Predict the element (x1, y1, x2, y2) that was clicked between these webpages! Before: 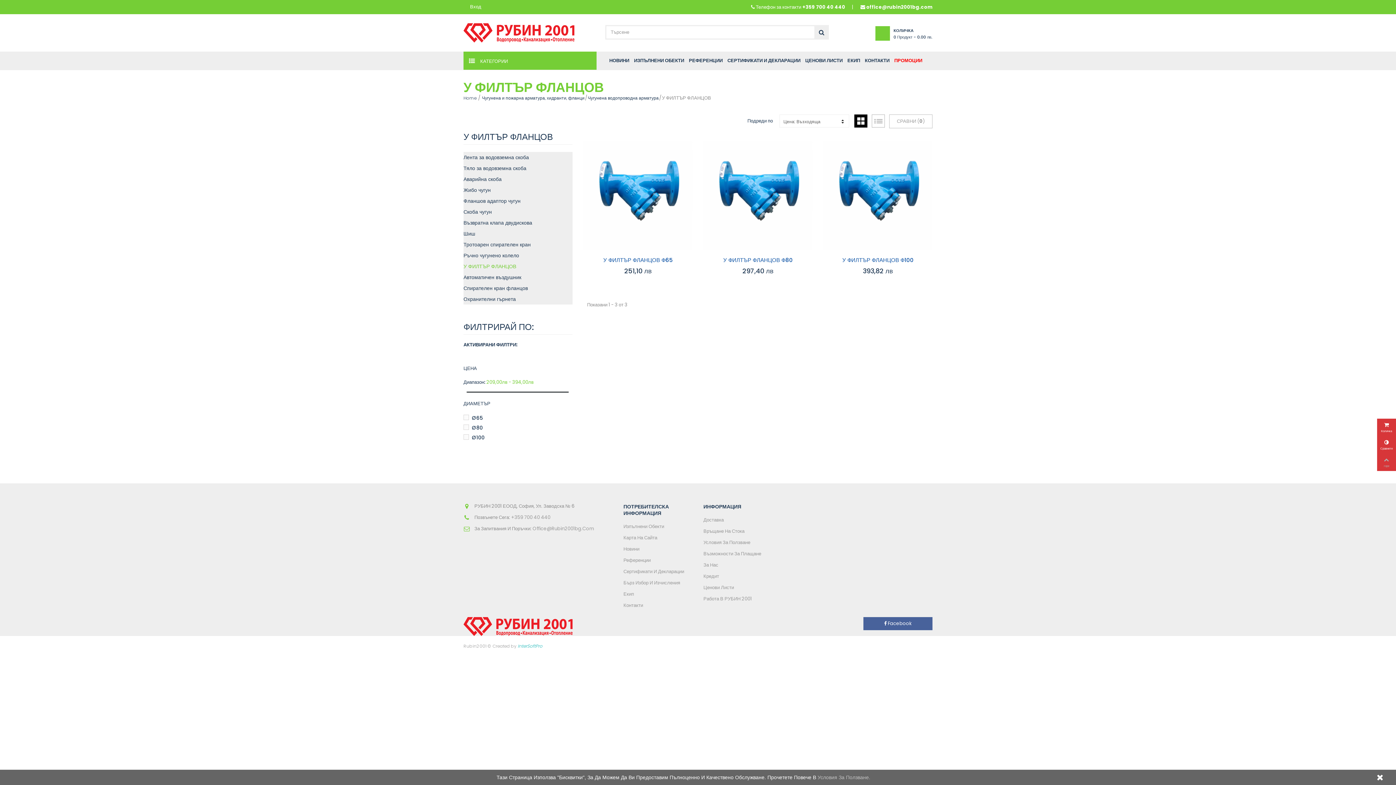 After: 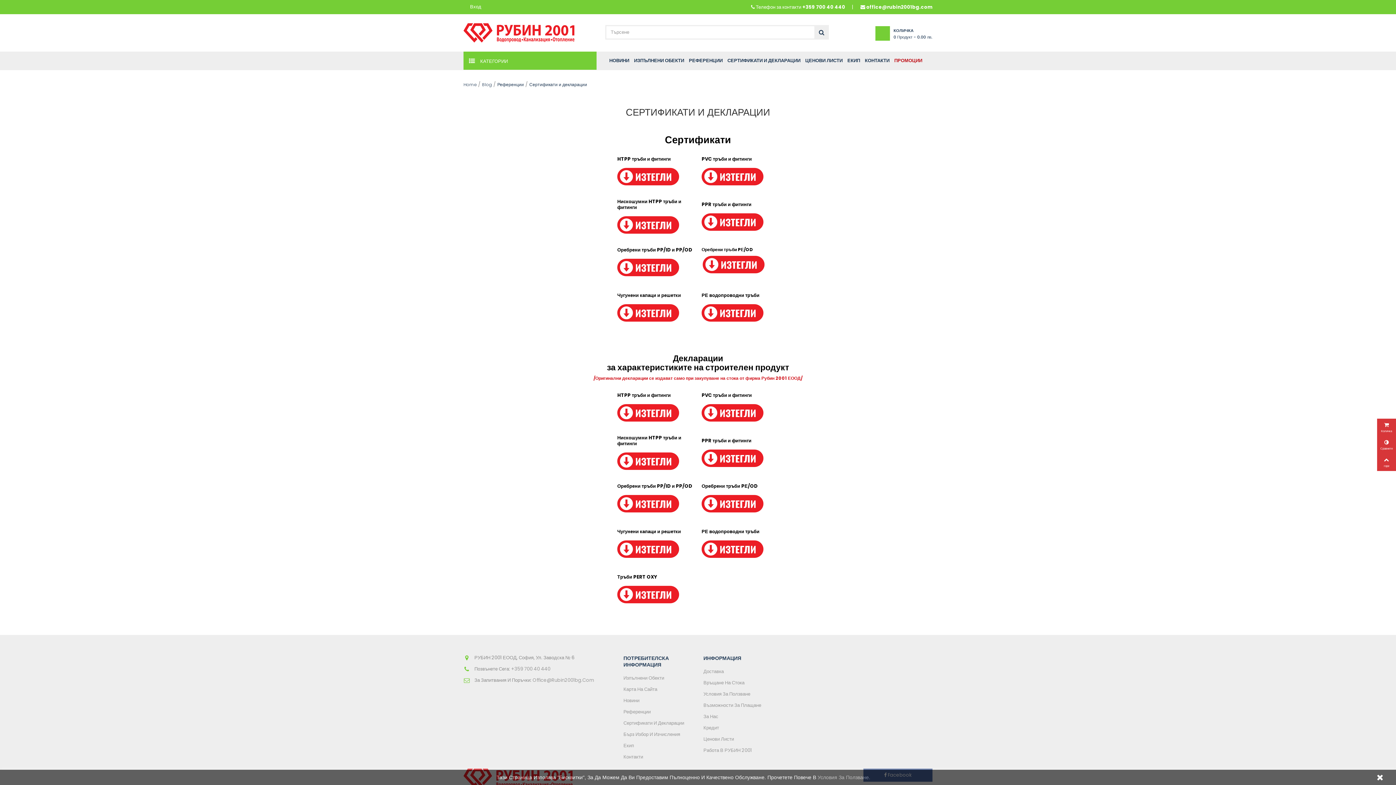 Action: bbox: (623, 568, 684, 575) label: Сертификати И Декларации